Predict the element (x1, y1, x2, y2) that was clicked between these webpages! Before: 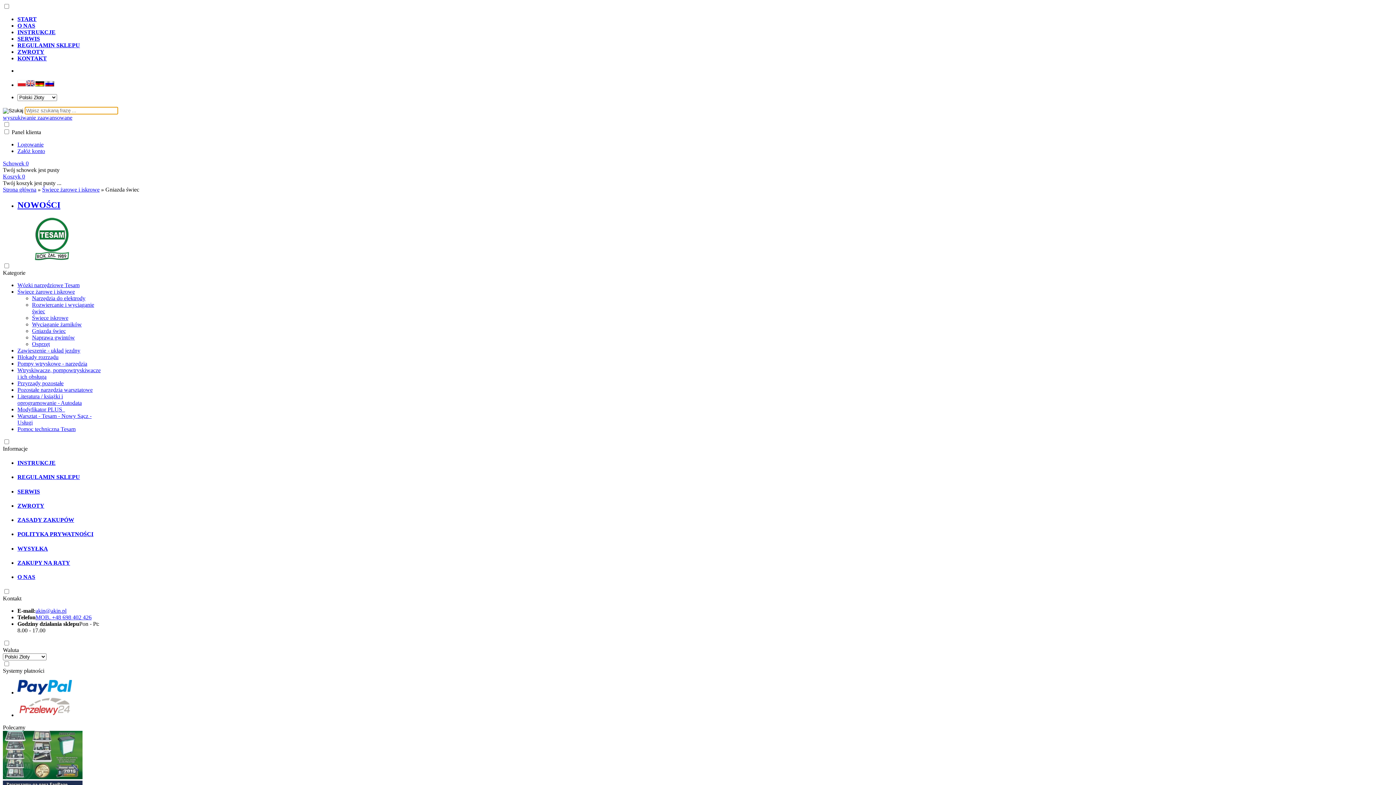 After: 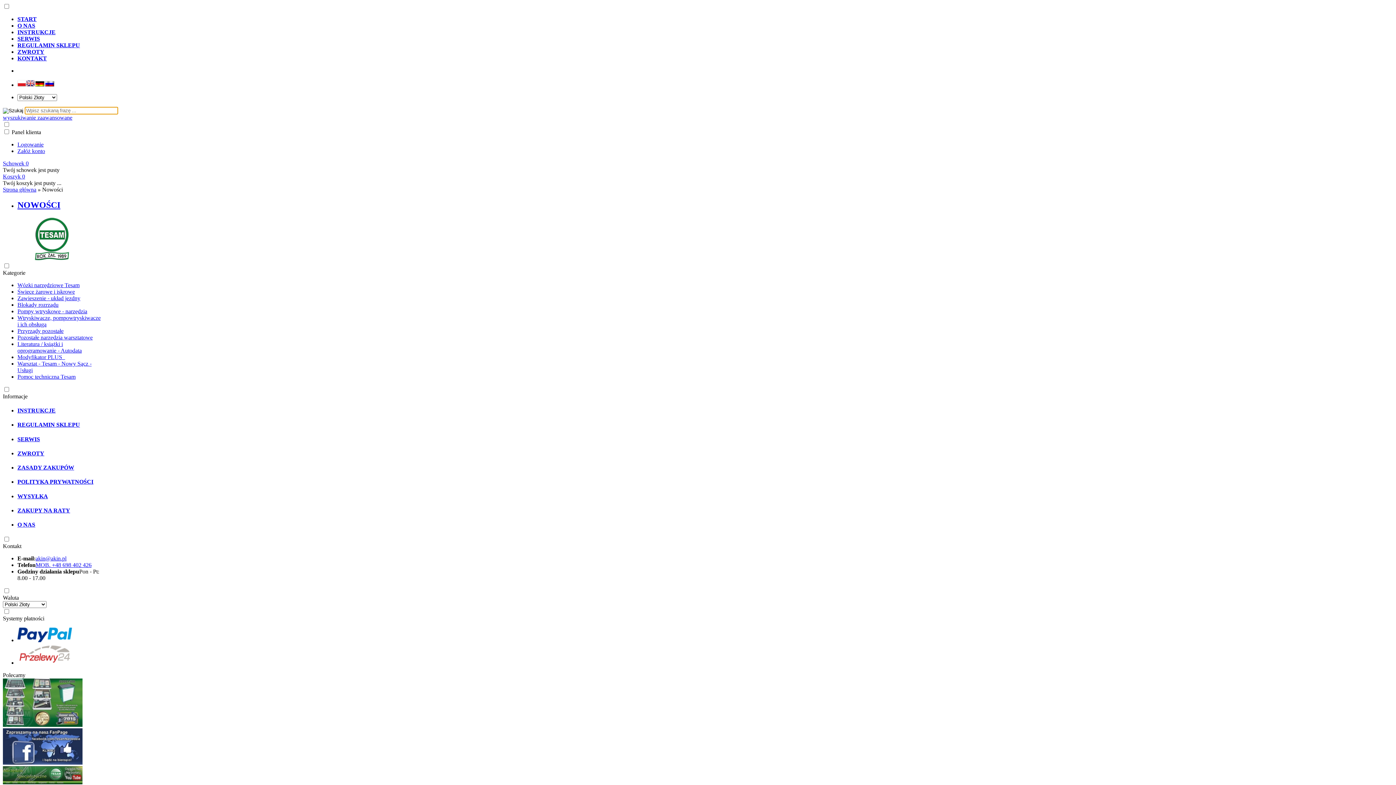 Action: bbox: (17, 200, 60, 209) label: NOWOŚCI